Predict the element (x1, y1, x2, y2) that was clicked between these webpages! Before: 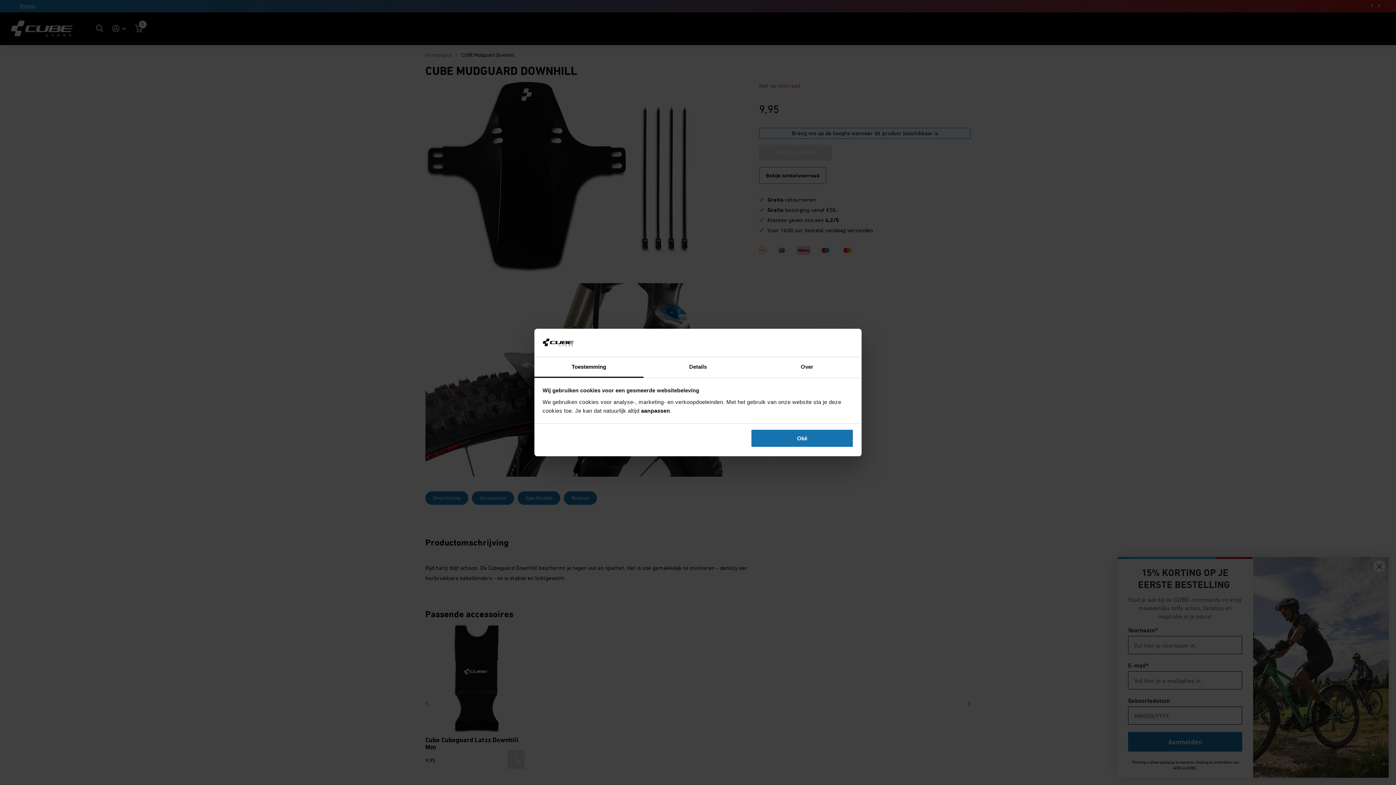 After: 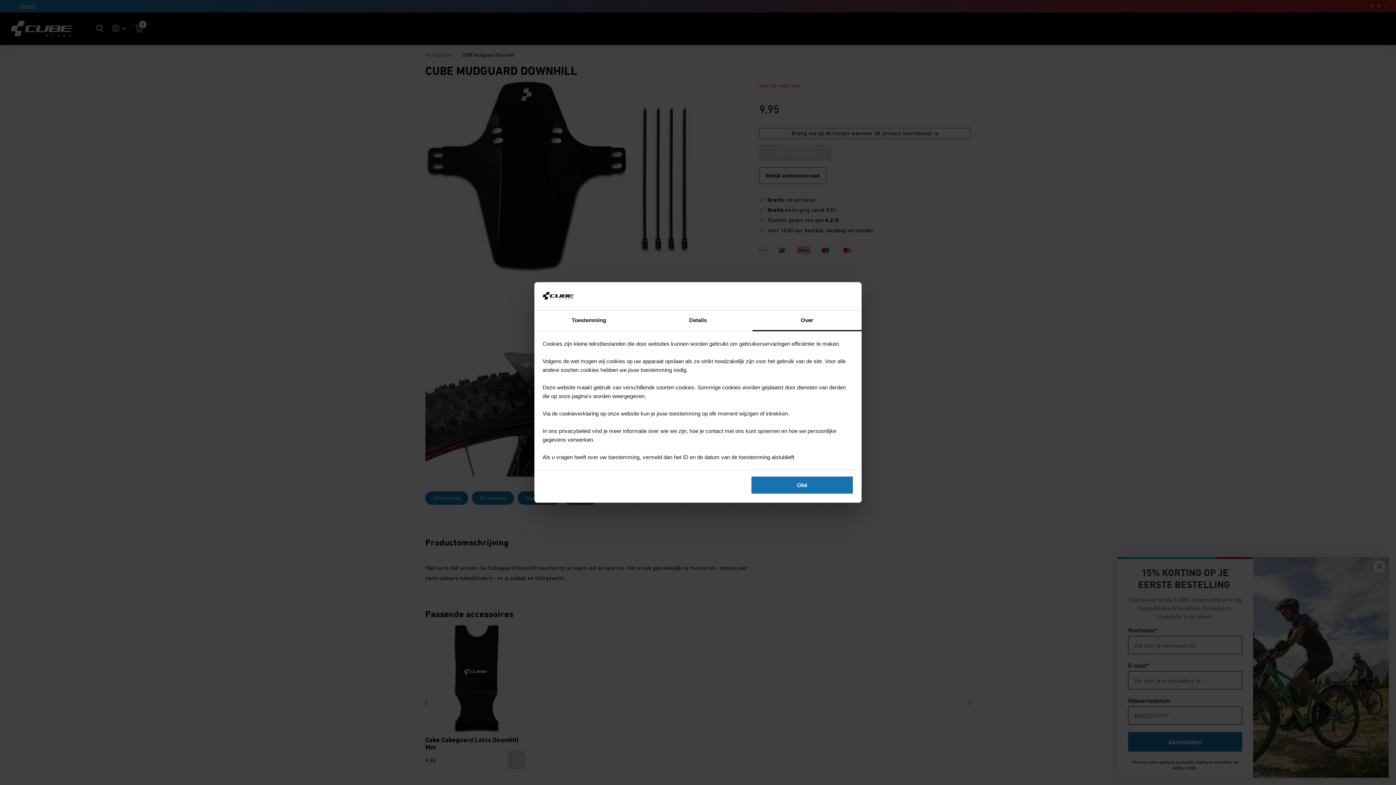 Action: bbox: (752, 357, 861, 377) label: Over